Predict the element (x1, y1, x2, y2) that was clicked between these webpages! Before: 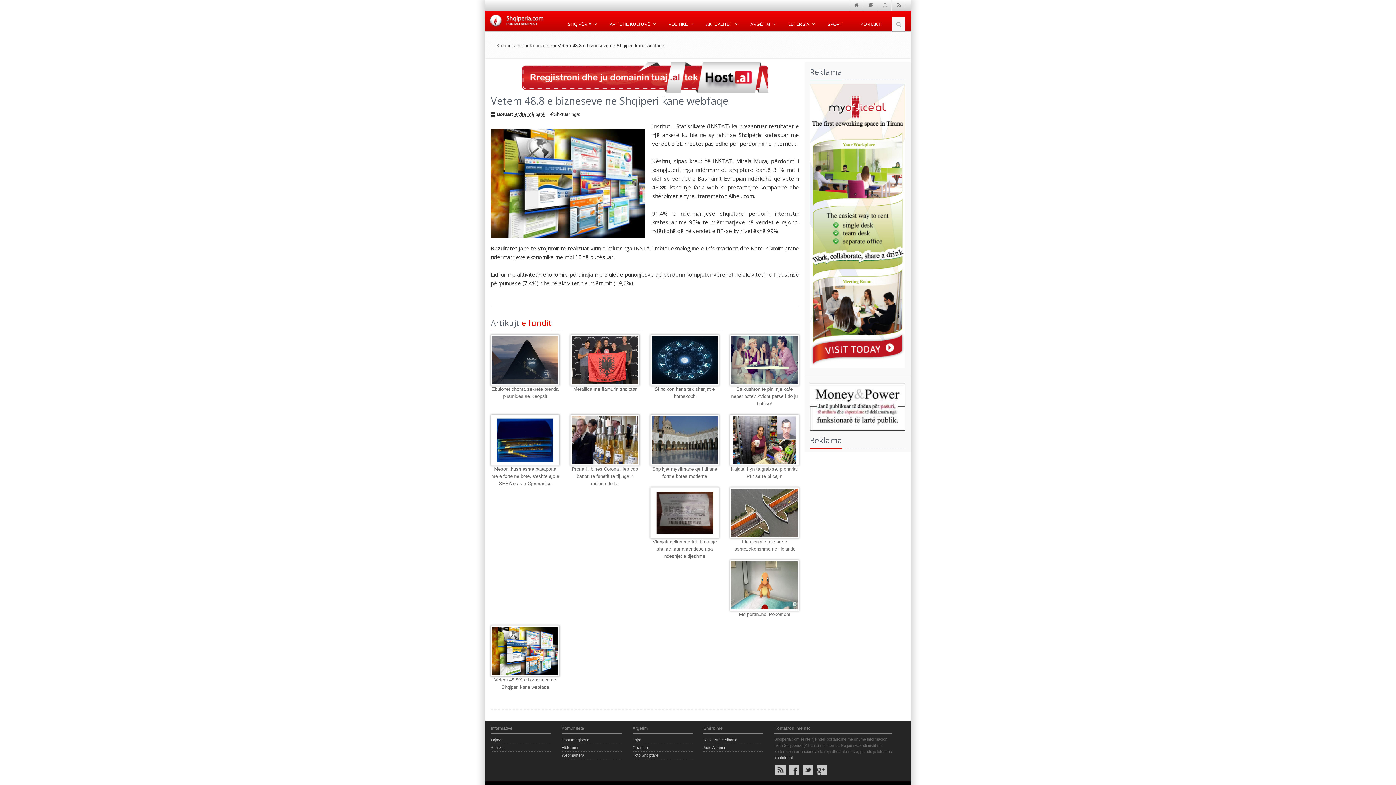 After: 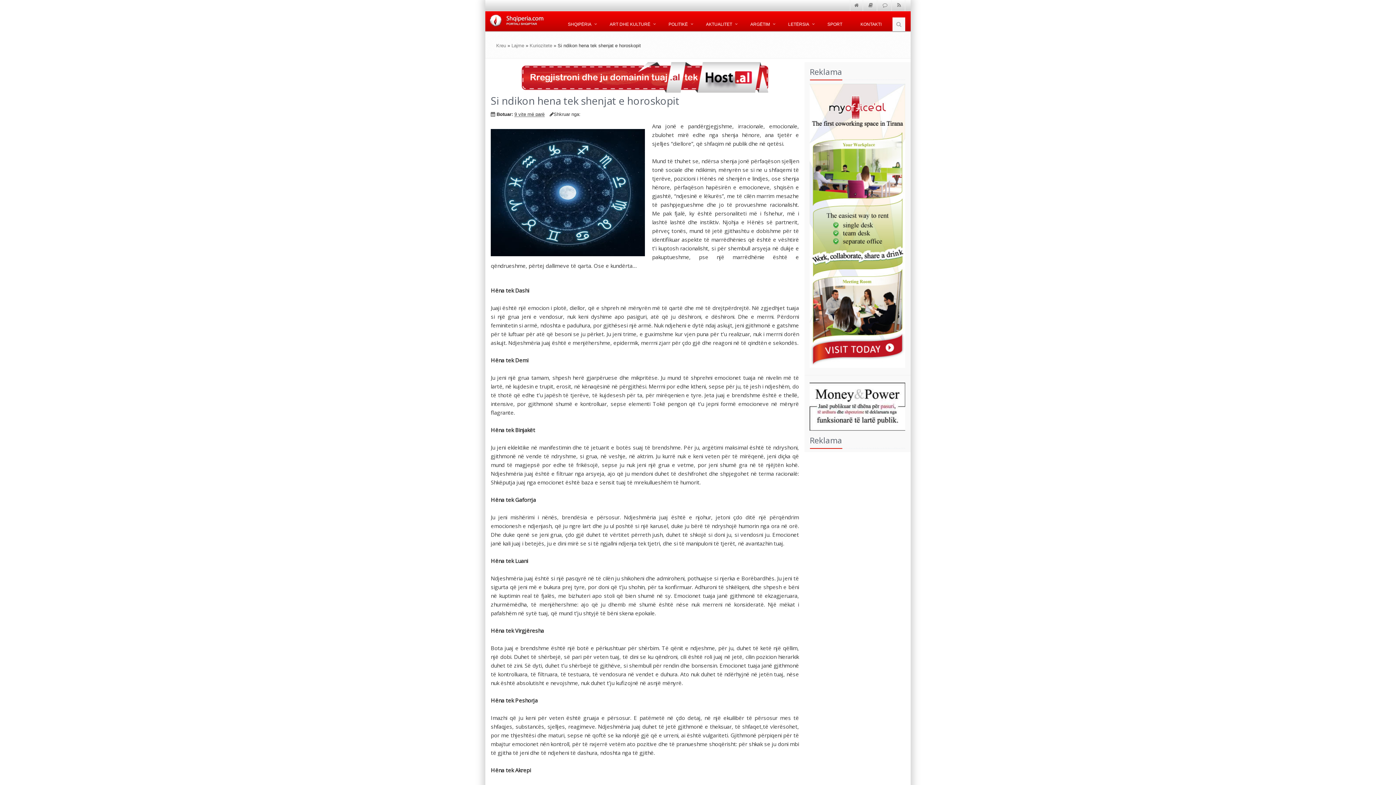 Action: bbox: (650, 334, 719, 385)